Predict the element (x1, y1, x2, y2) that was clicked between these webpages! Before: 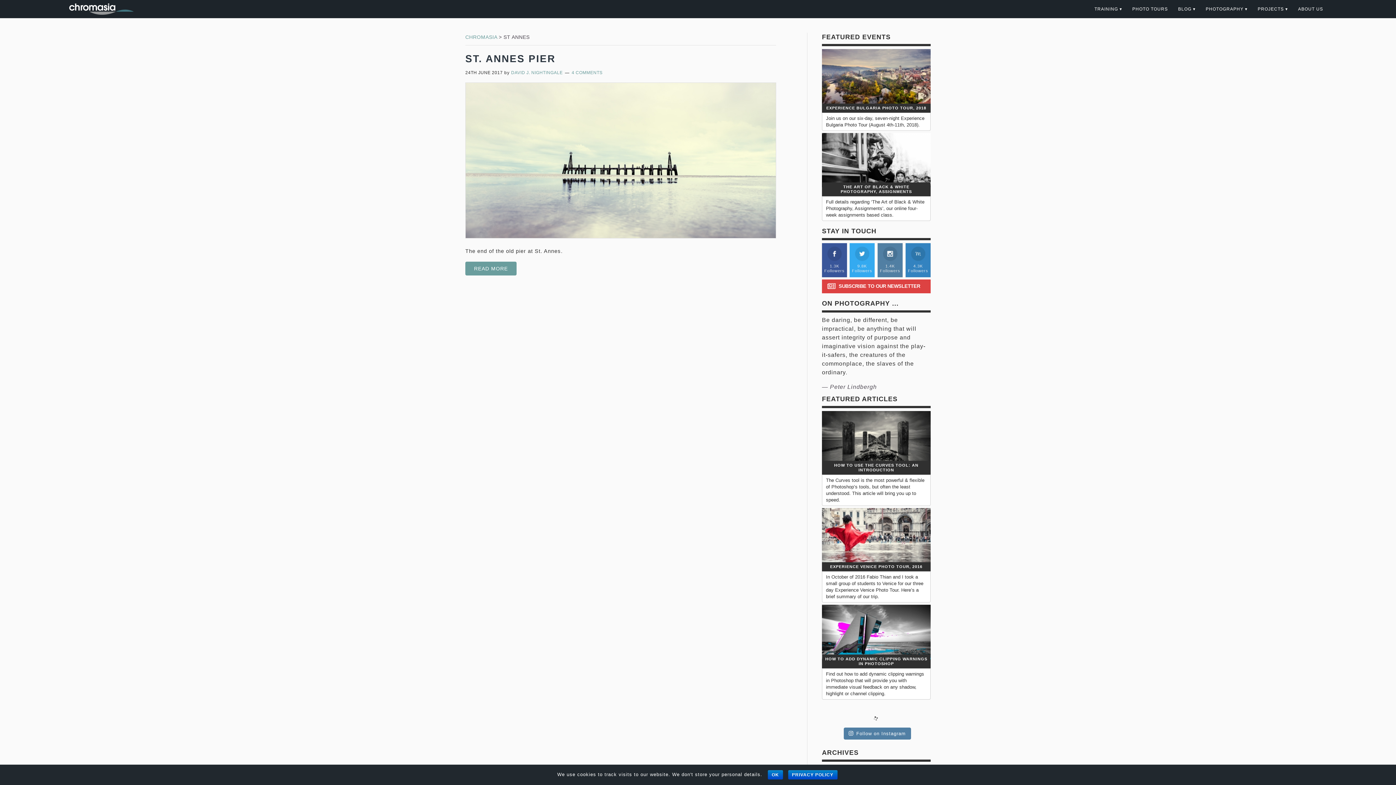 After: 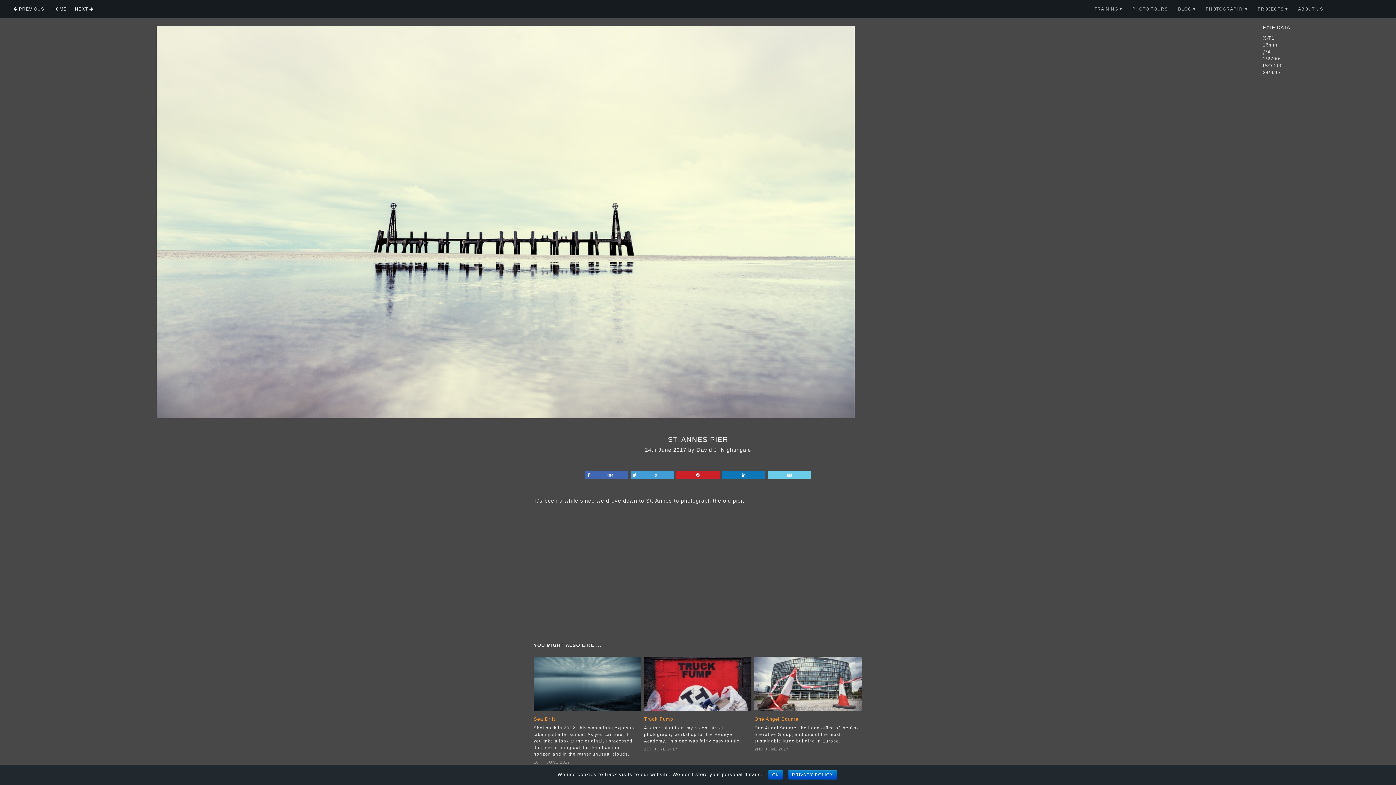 Action: bbox: (465, 82, 776, 238)